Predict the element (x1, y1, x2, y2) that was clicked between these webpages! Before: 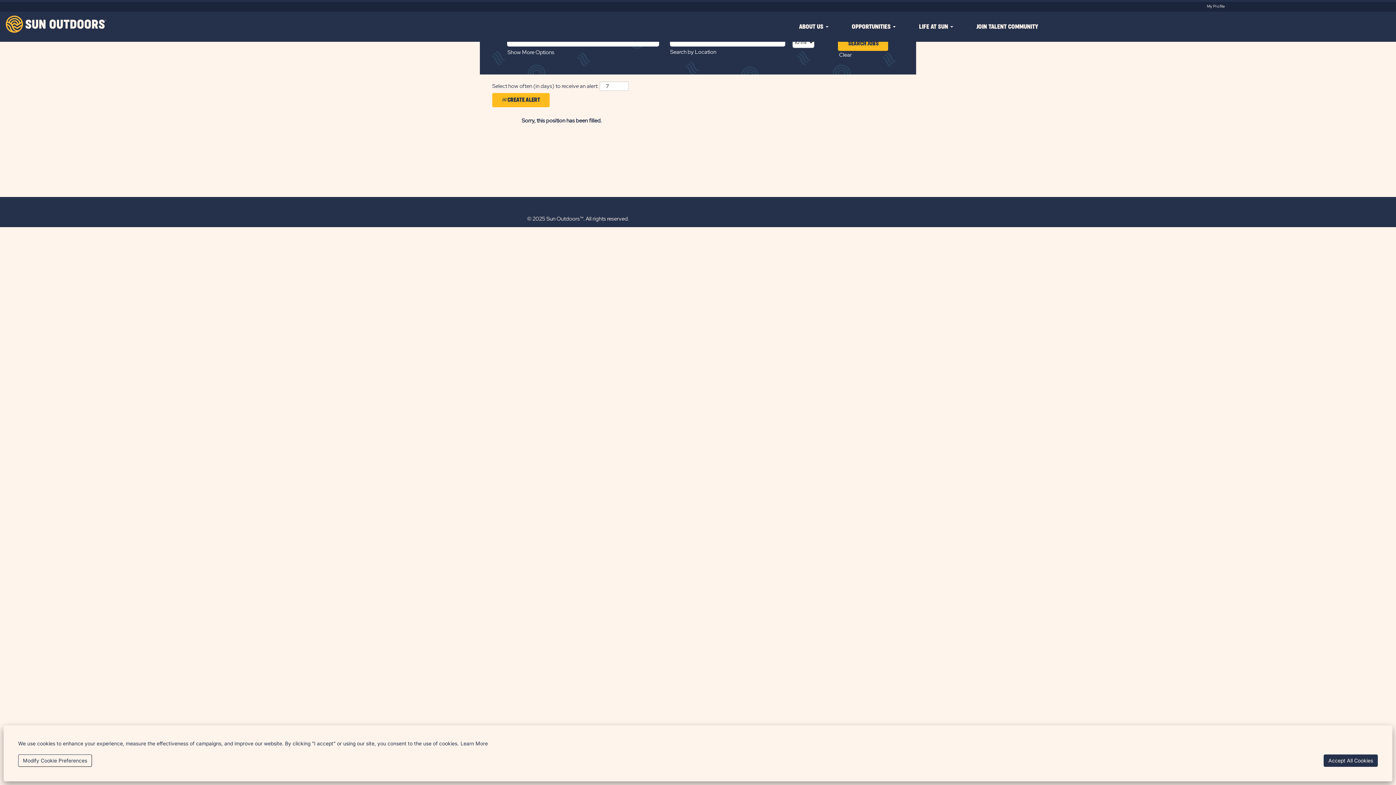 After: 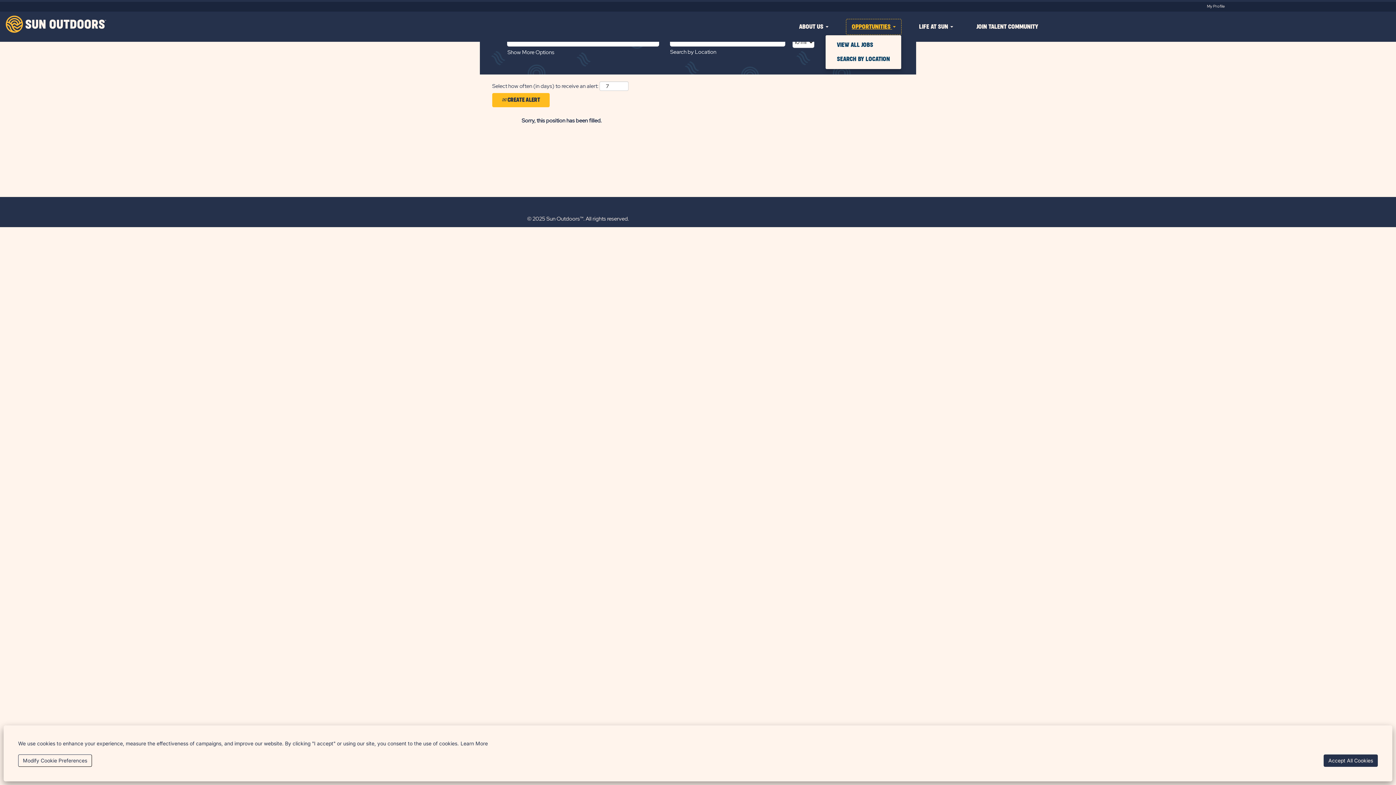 Action: label: OPPORTUNITIES  bbox: (846, 18, 901, 34)